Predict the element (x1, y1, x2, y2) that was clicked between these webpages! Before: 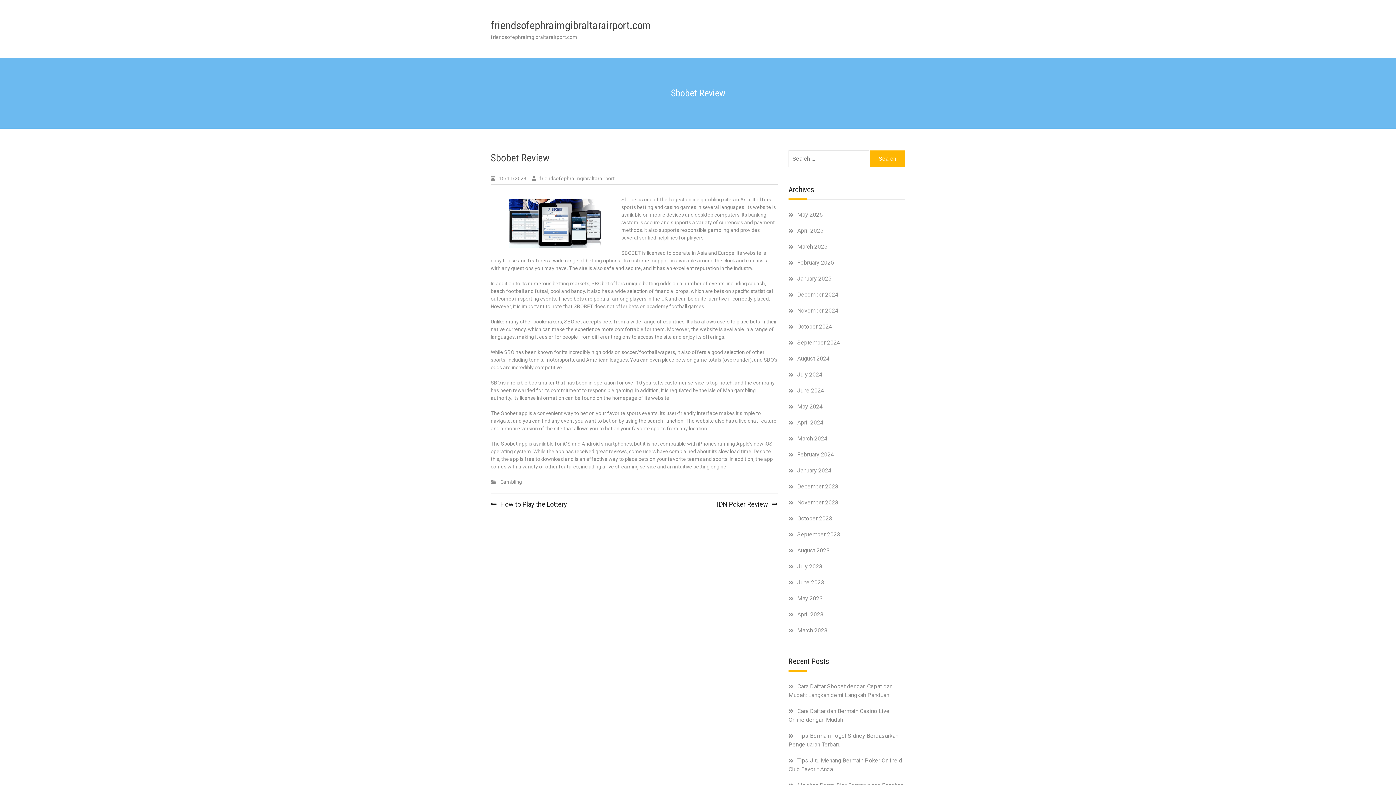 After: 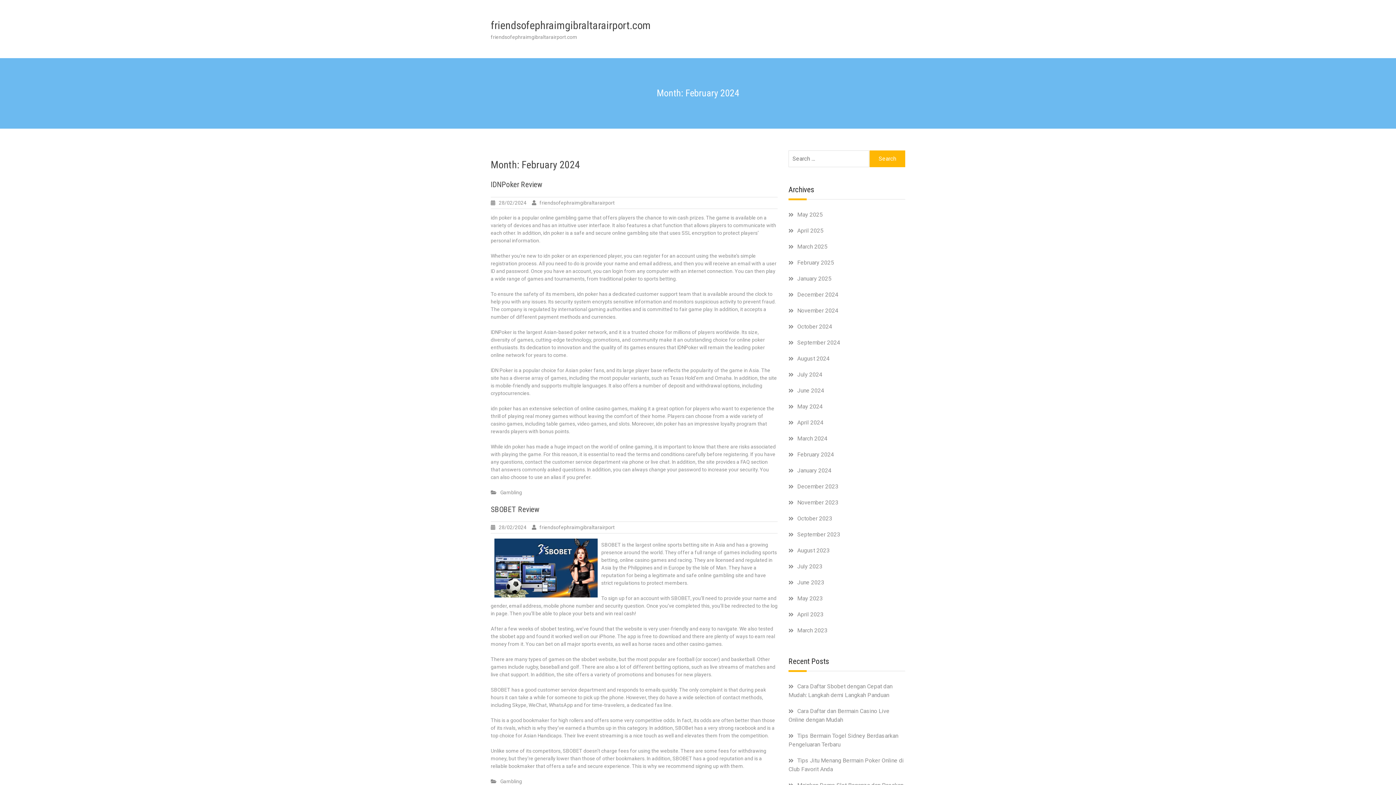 Action: bbox: (797, 451, 834, 458) label: February 2024